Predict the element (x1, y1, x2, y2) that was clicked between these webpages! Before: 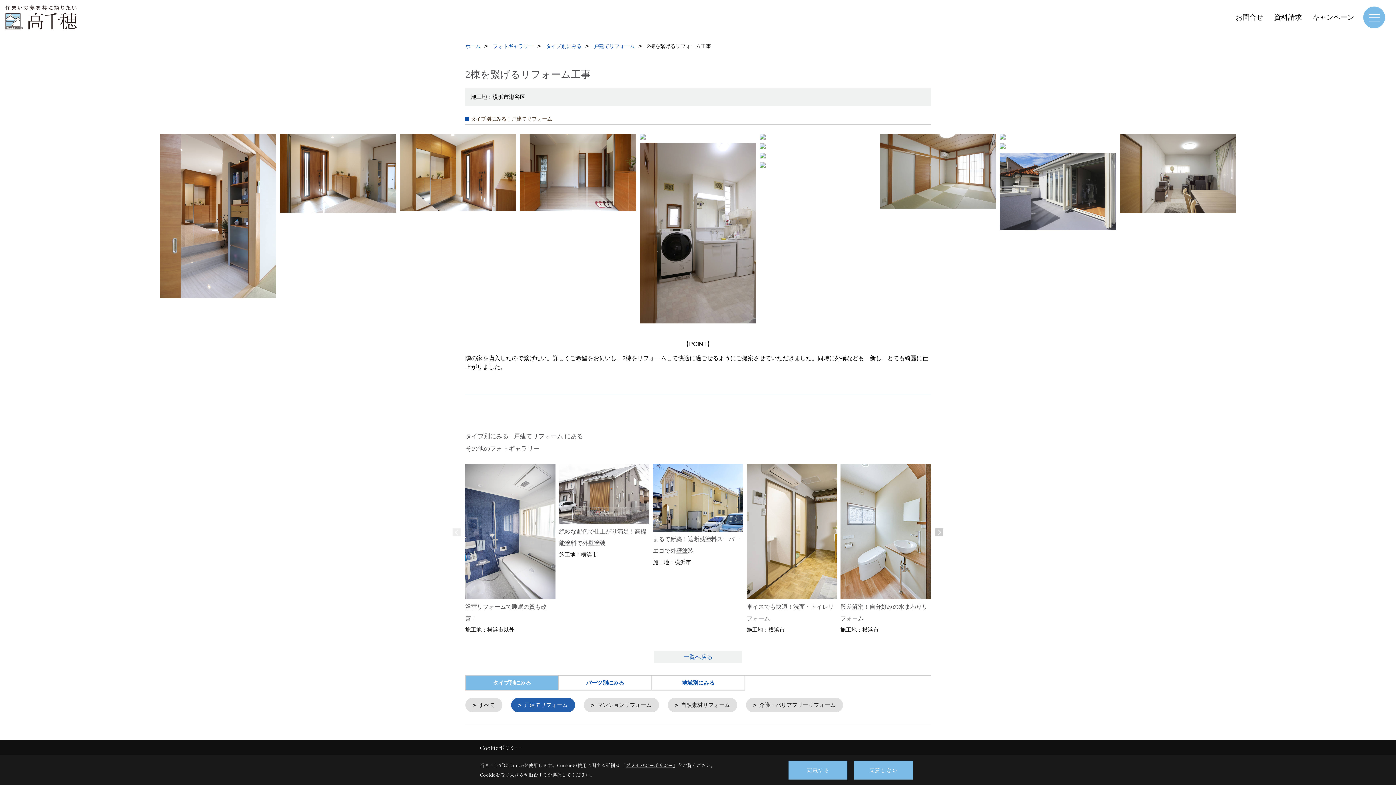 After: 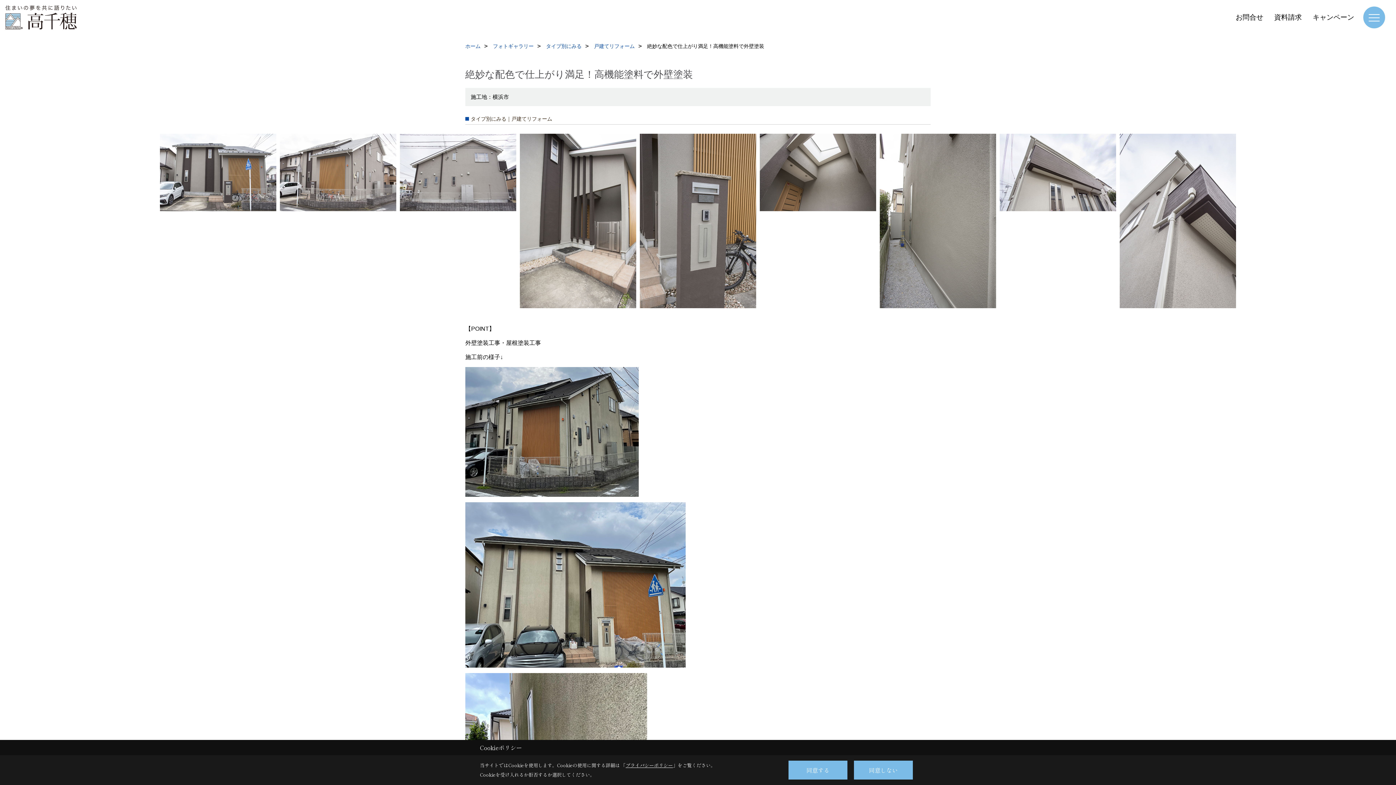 Action: bbox: (559, 464, 649, 560) label: 絶妙な配色で仕上がり満足！高機能塗料で外壁塗装
施工地：横浜市